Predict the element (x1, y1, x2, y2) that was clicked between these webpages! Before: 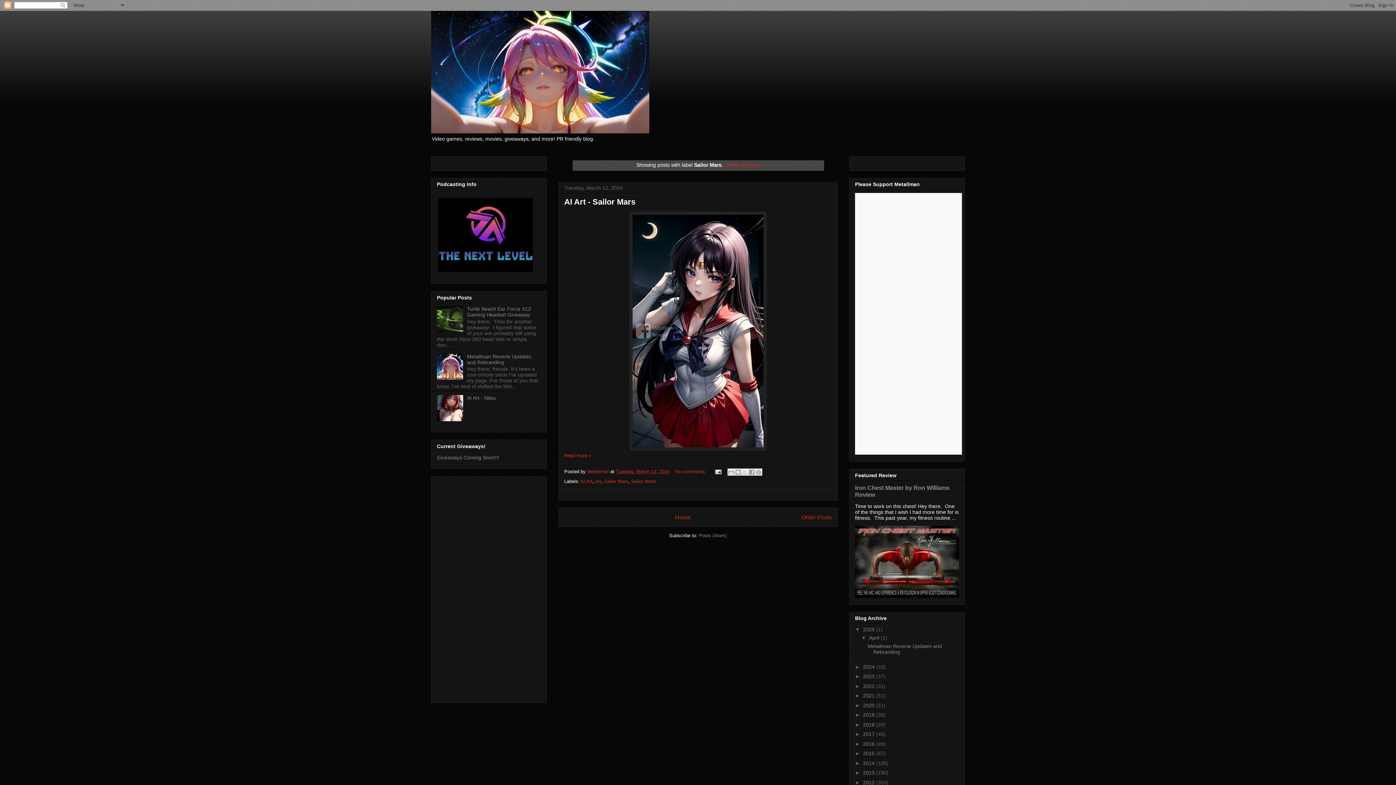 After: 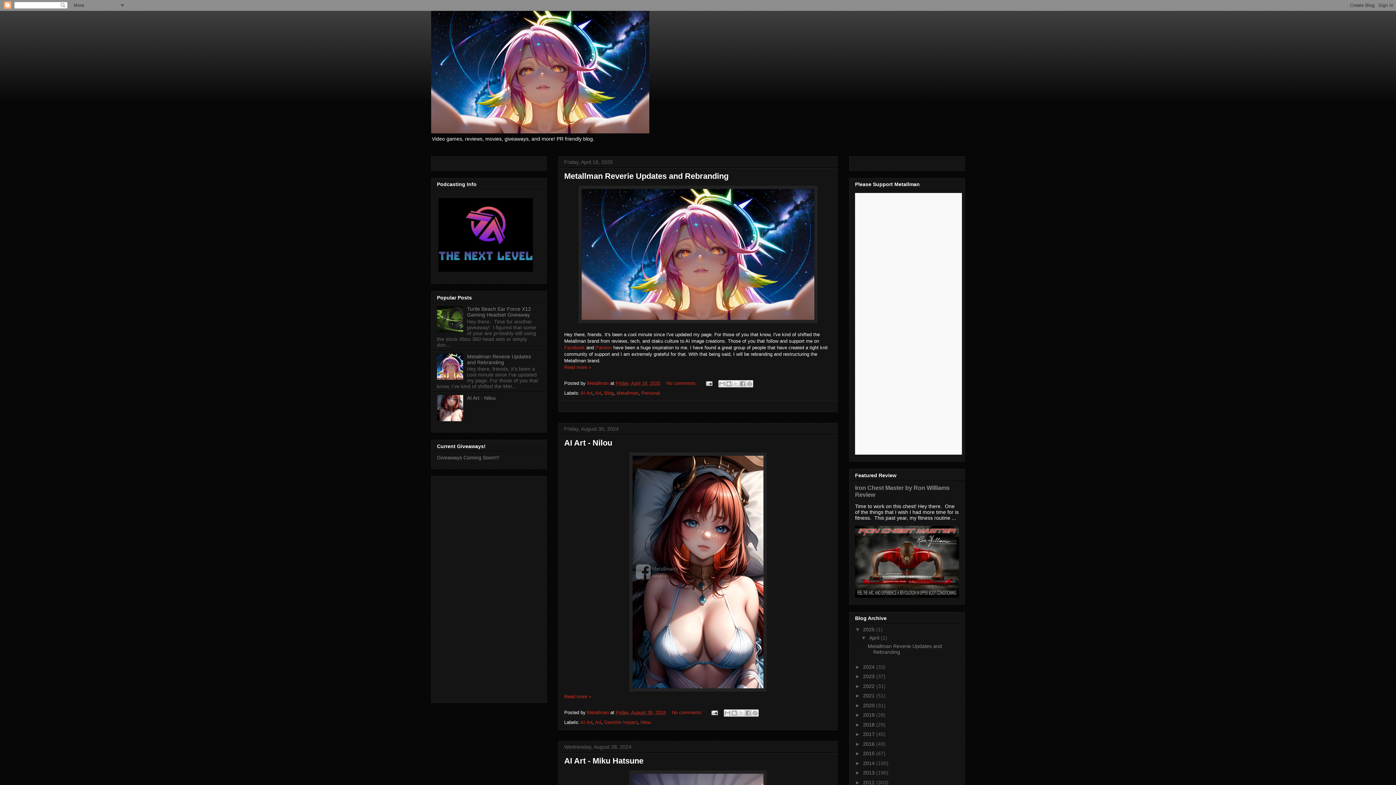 Action: label: Show all posts bbox: (724, 162, 759, 168)